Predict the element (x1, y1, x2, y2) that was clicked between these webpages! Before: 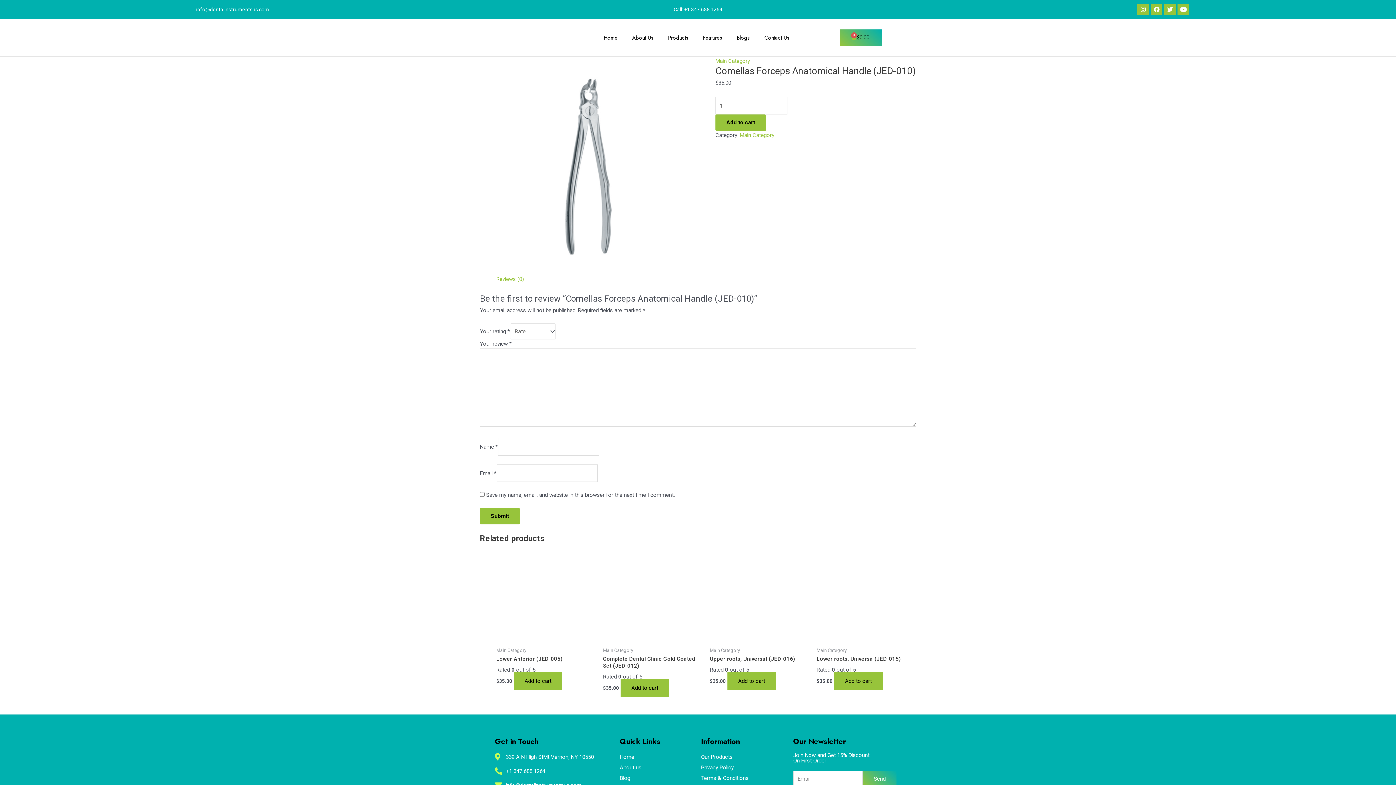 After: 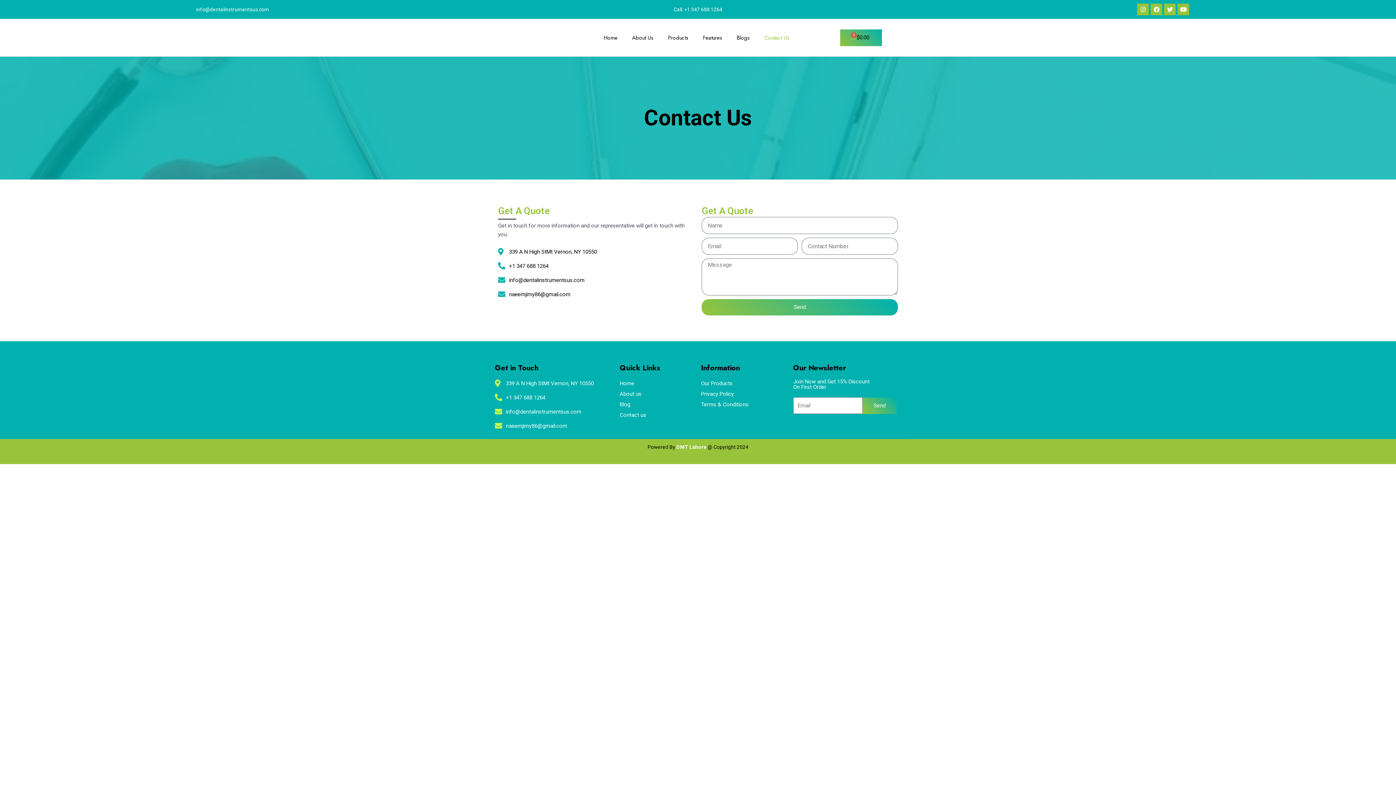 Action: bbox: (757, 32, 796, 43) label: Contact Us